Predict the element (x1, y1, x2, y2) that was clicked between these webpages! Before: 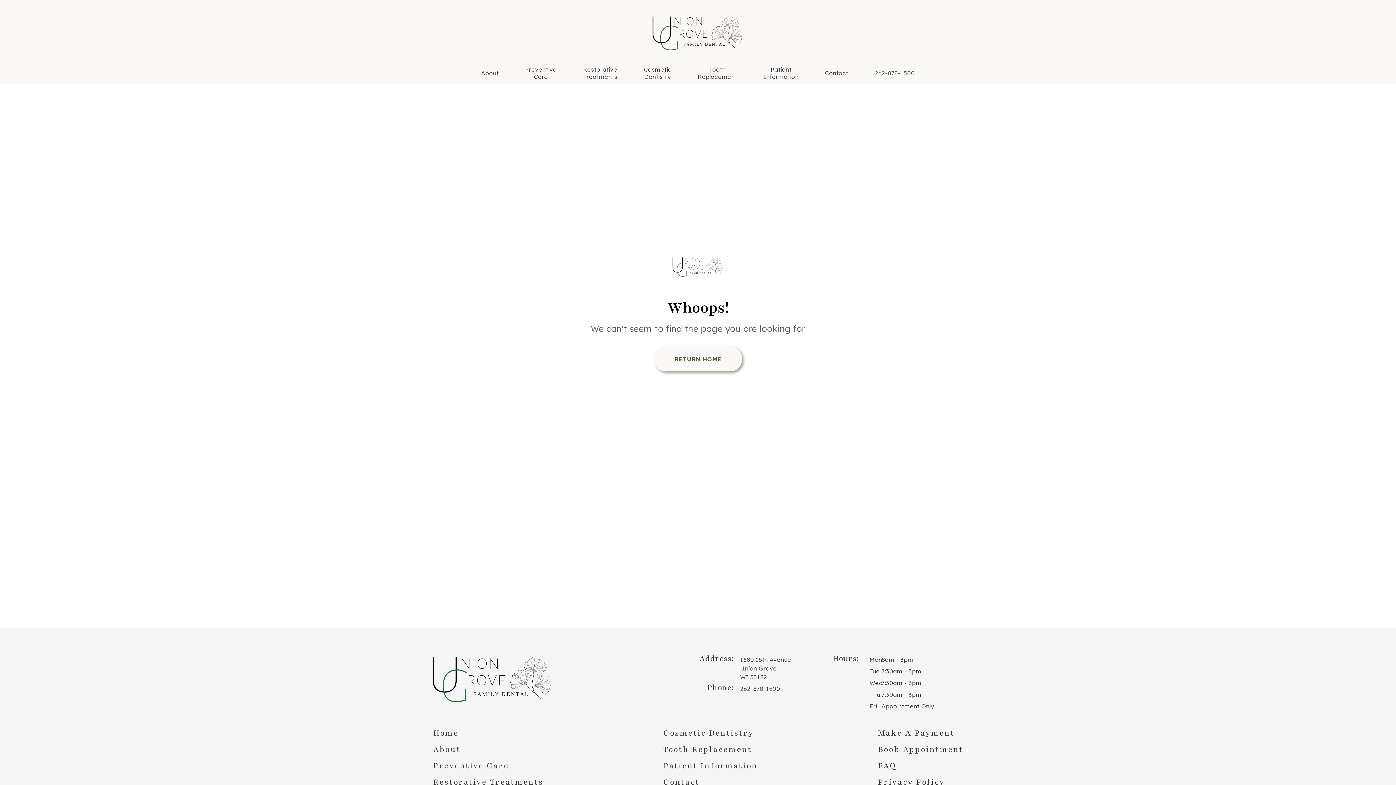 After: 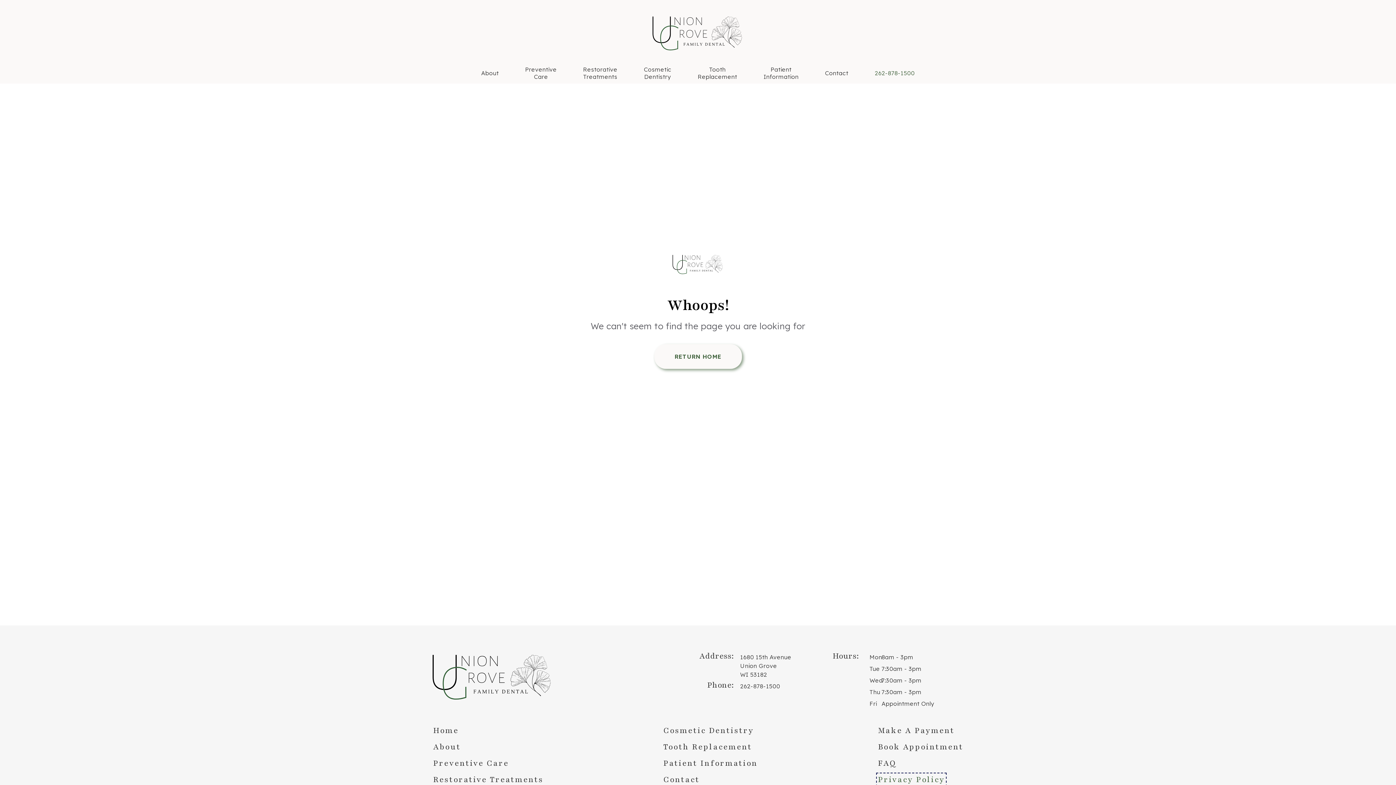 Action: label: Link to Privacy Policy(Opens in a new tab or window) bbox: (878, 777, 945, 788)